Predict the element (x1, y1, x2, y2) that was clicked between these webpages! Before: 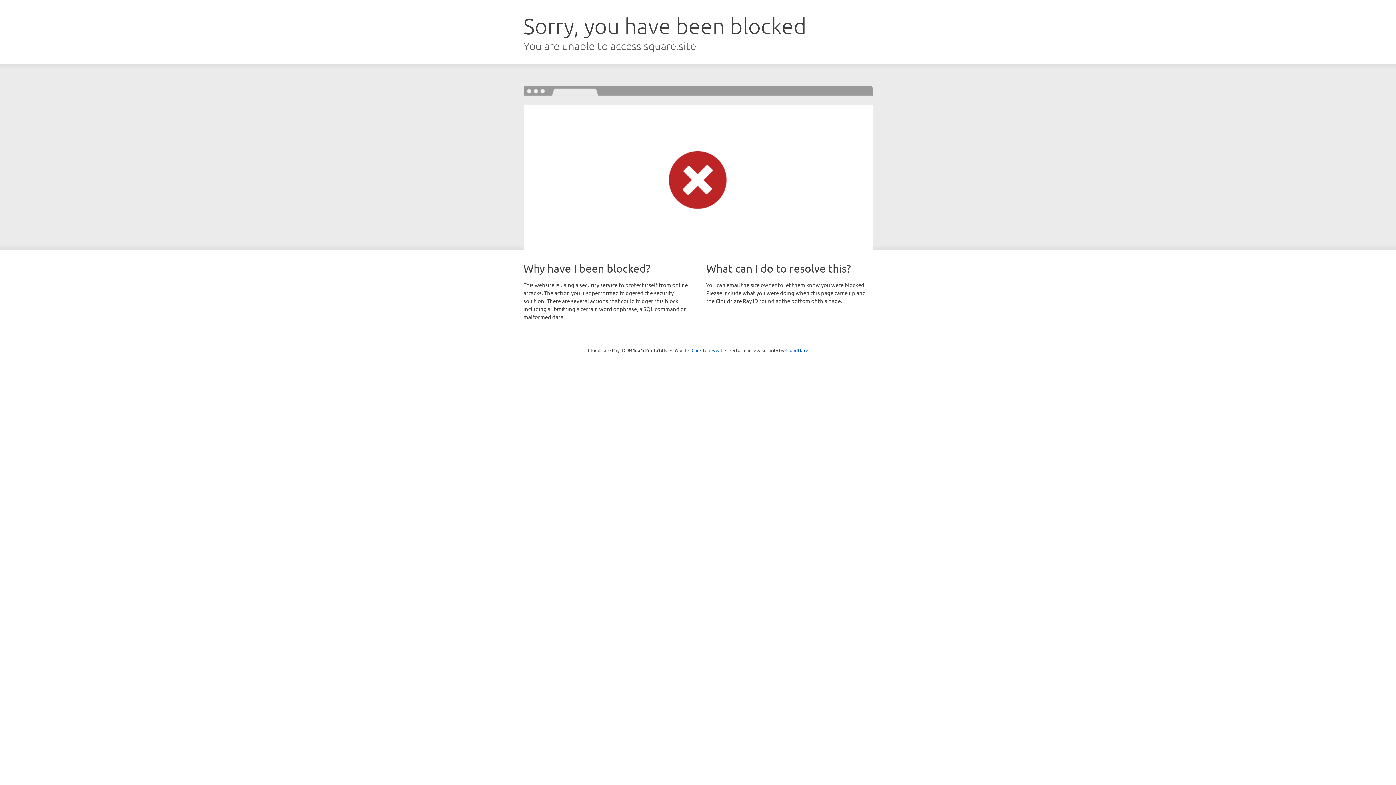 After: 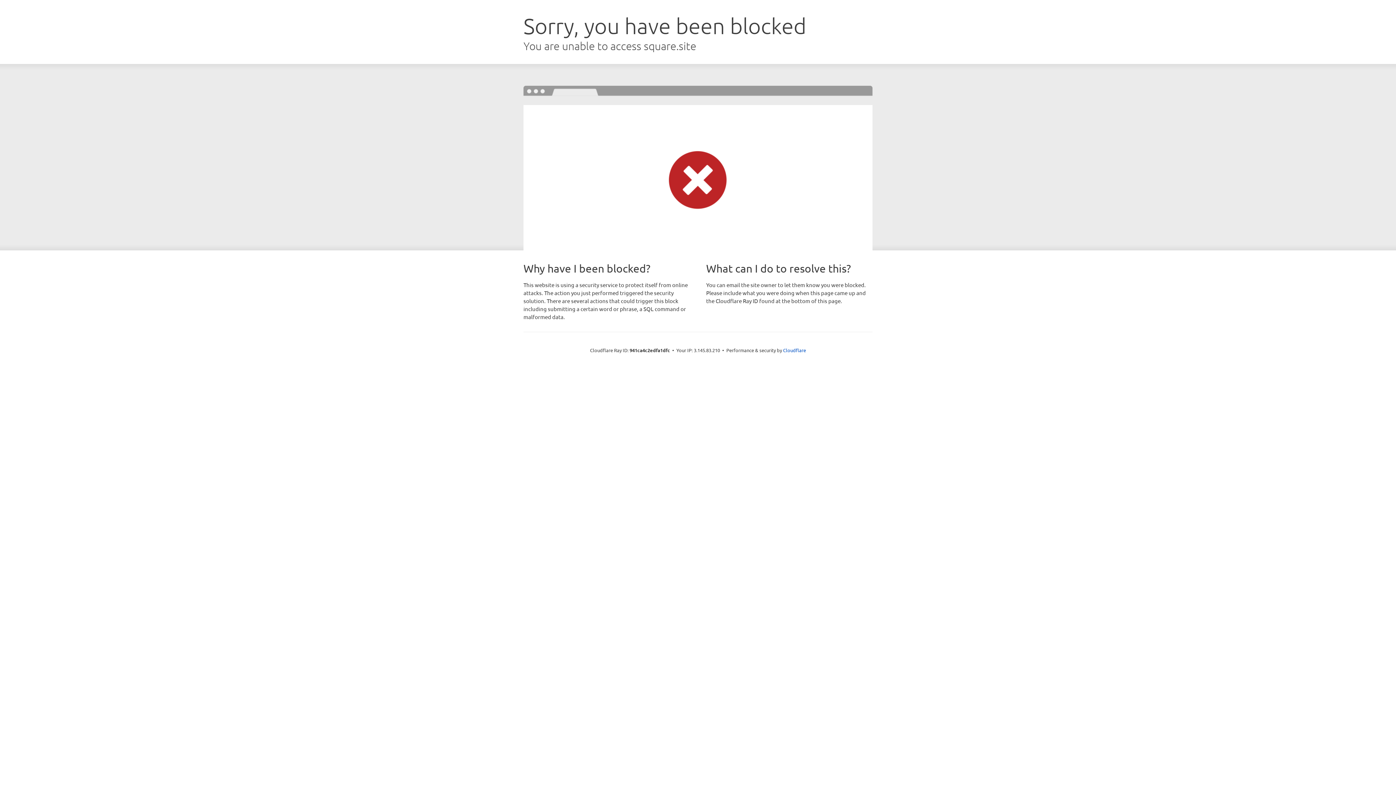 Action: label: Click to reveal bbox: (691, 346, 722, 353)